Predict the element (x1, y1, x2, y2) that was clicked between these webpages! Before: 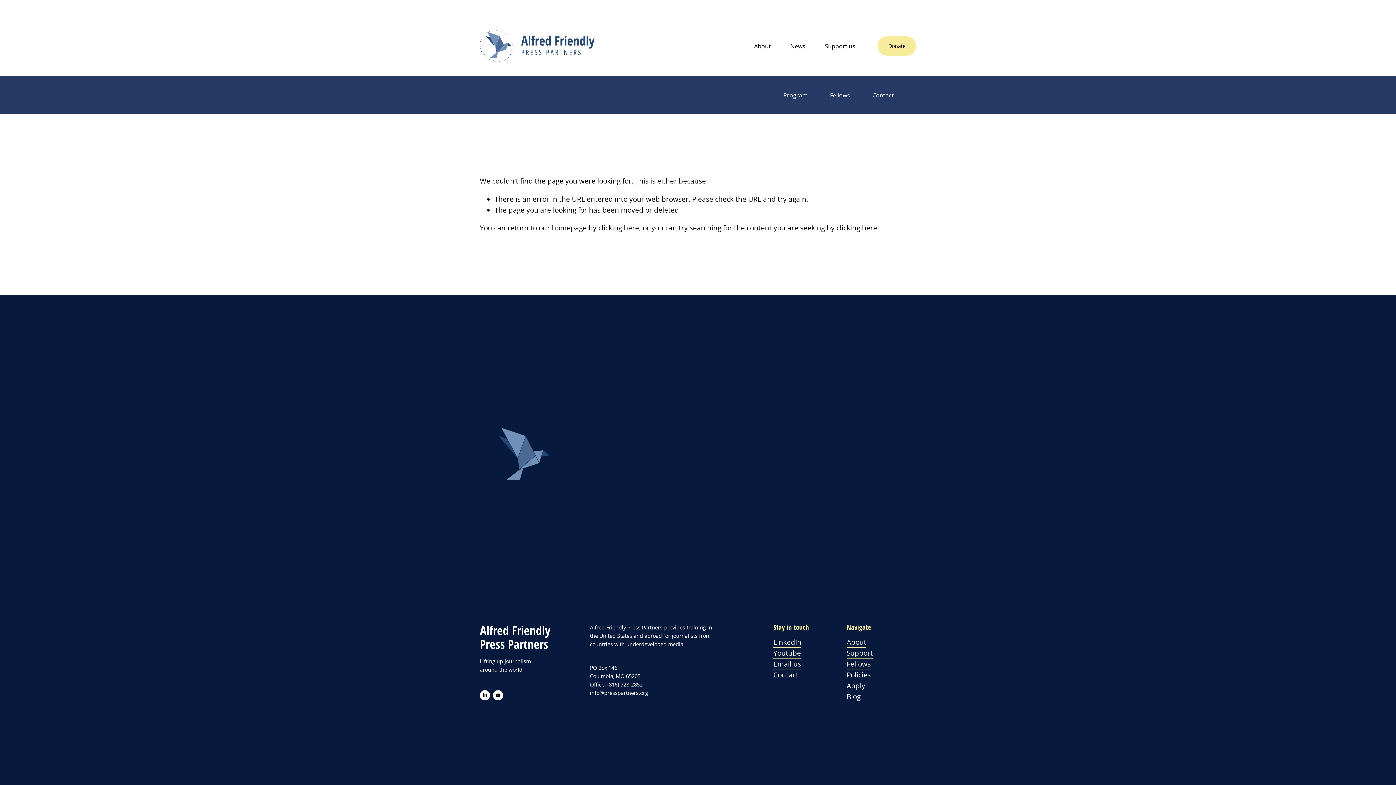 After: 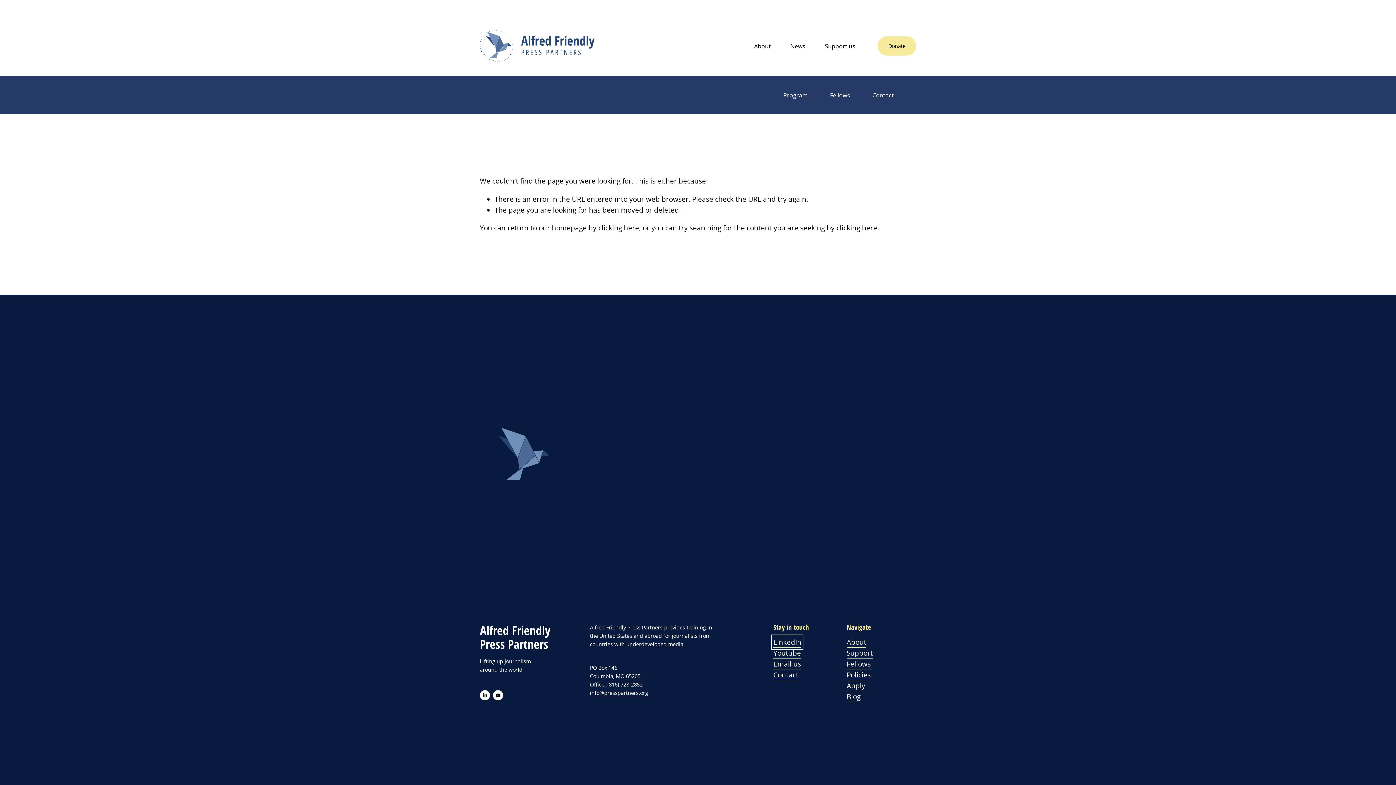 Action: bbox: (773, 637, 801, 648) label: LinkedIn